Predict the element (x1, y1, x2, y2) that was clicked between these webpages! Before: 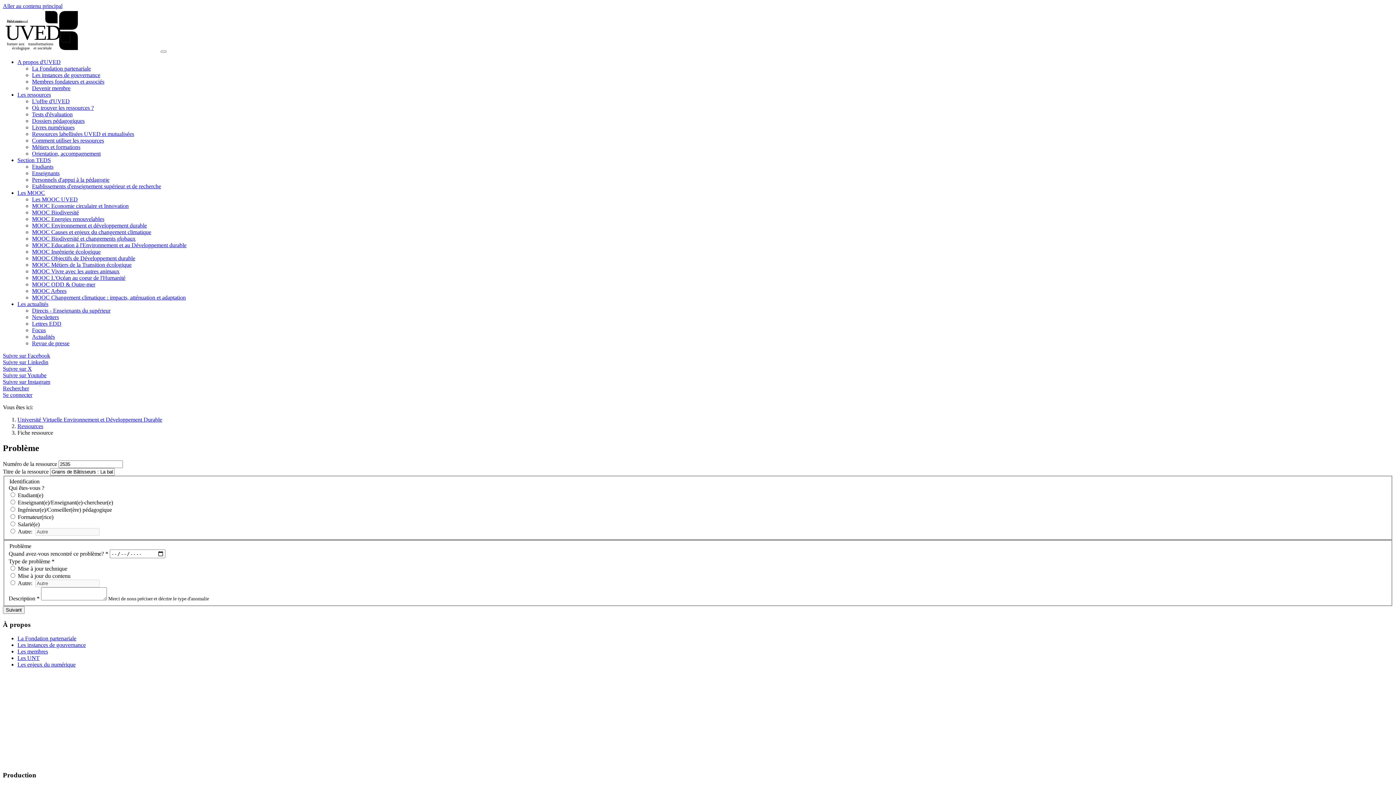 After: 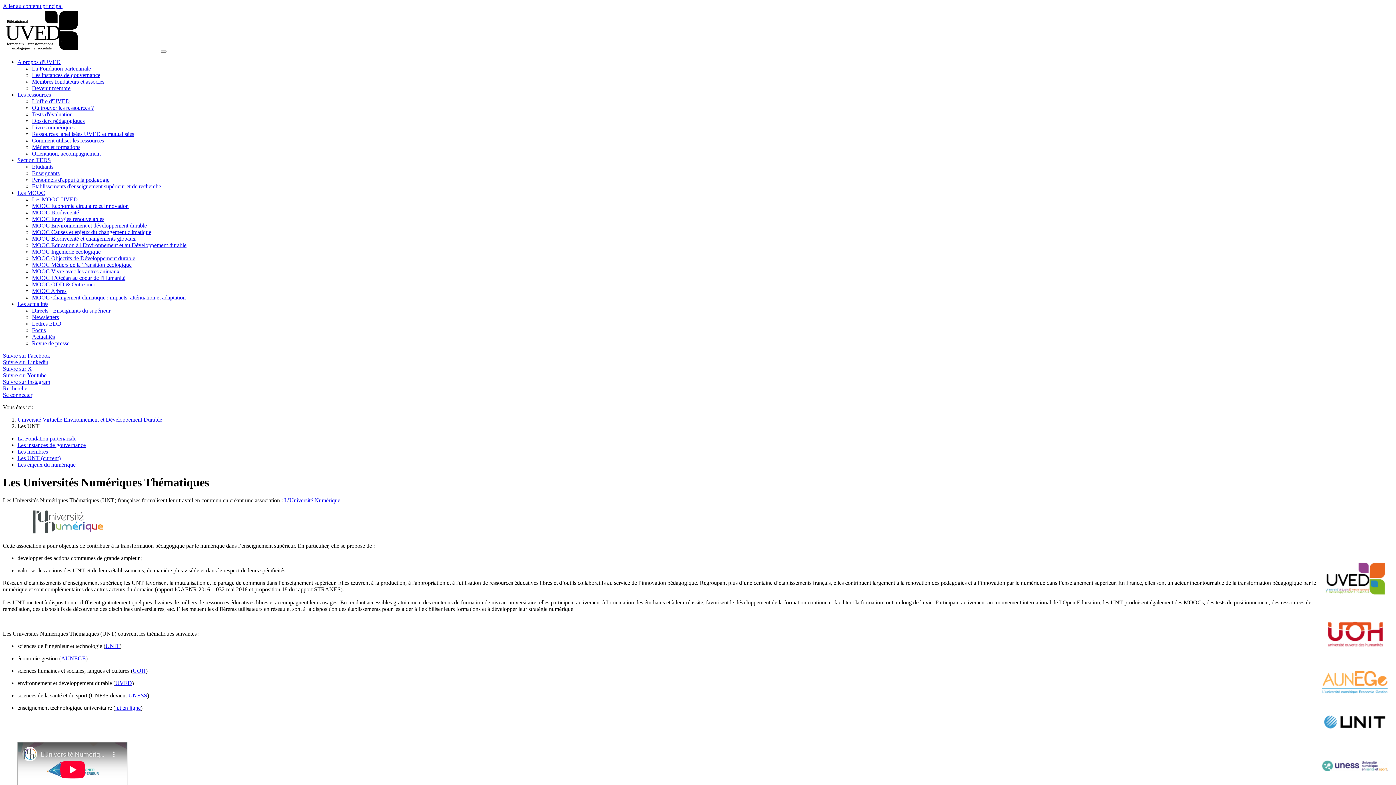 Action: bbox: (17, 655, 39, 661) label: Les UNT